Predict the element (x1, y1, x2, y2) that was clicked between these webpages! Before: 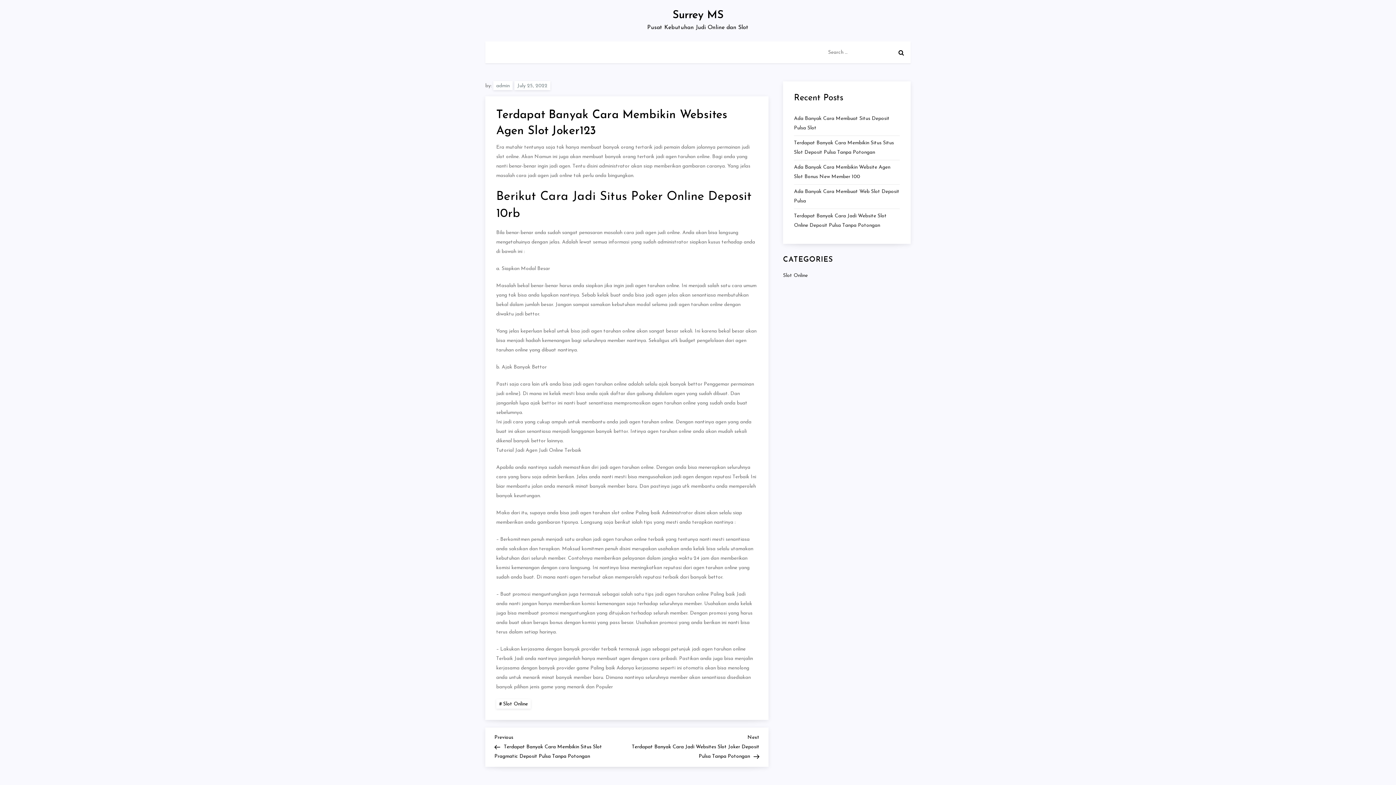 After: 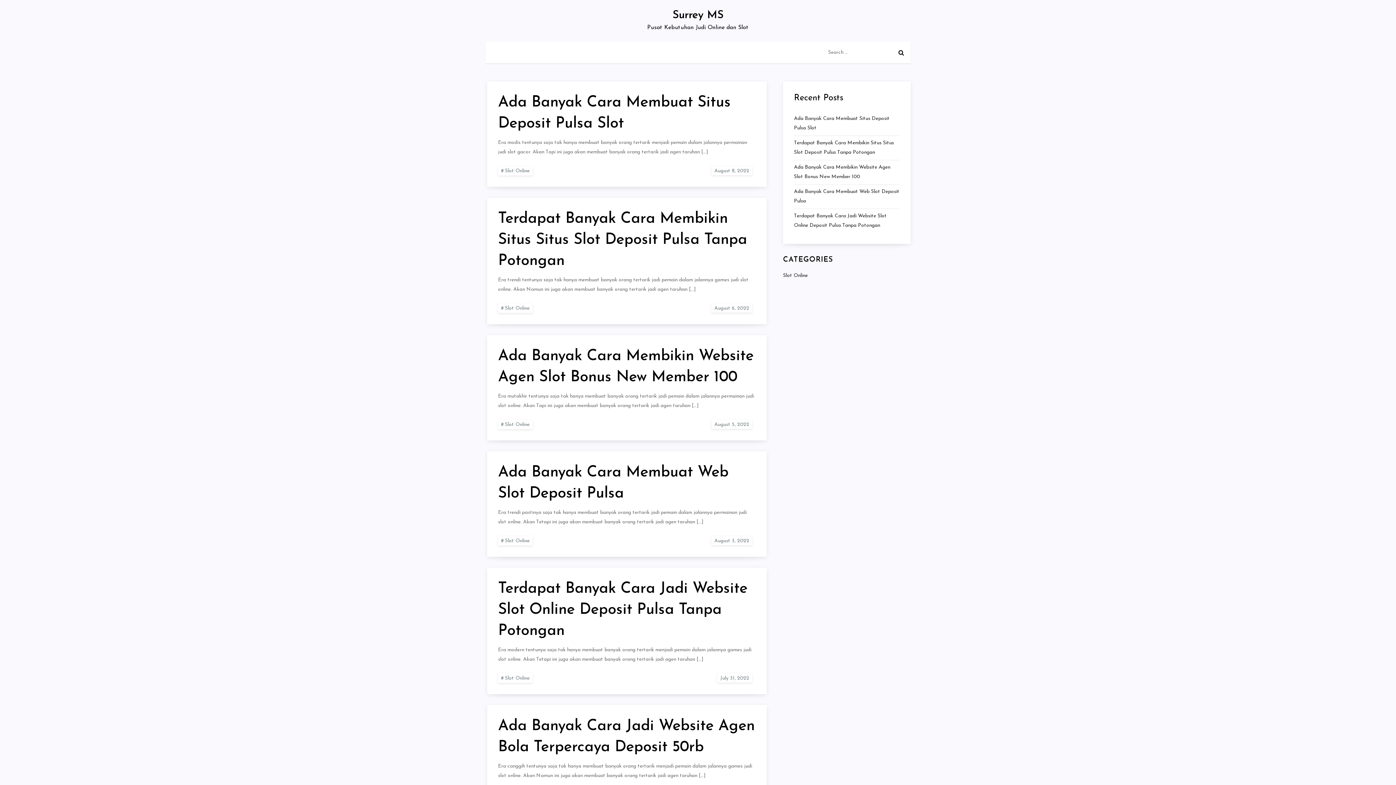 Action: bbox: (496, 699, 530, 709) label: Slot Online